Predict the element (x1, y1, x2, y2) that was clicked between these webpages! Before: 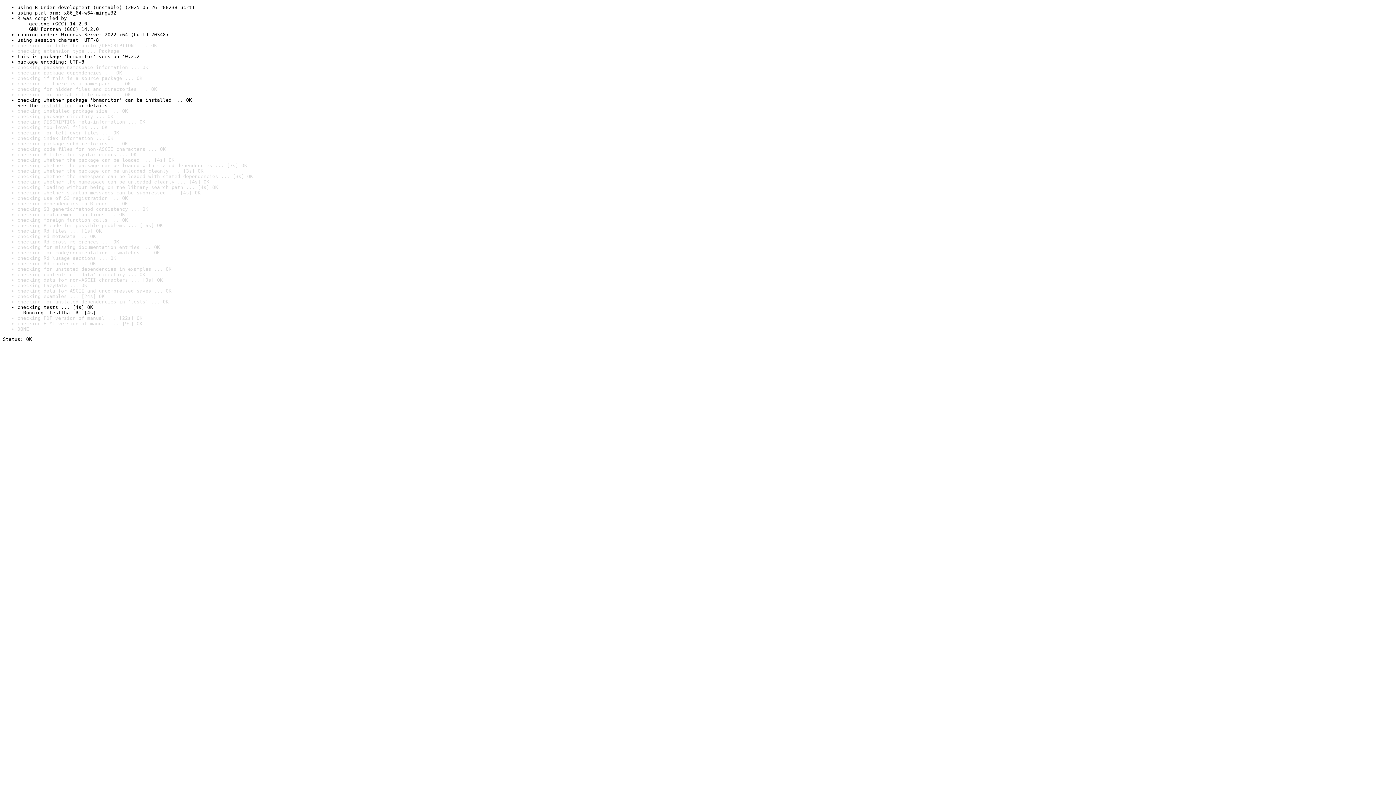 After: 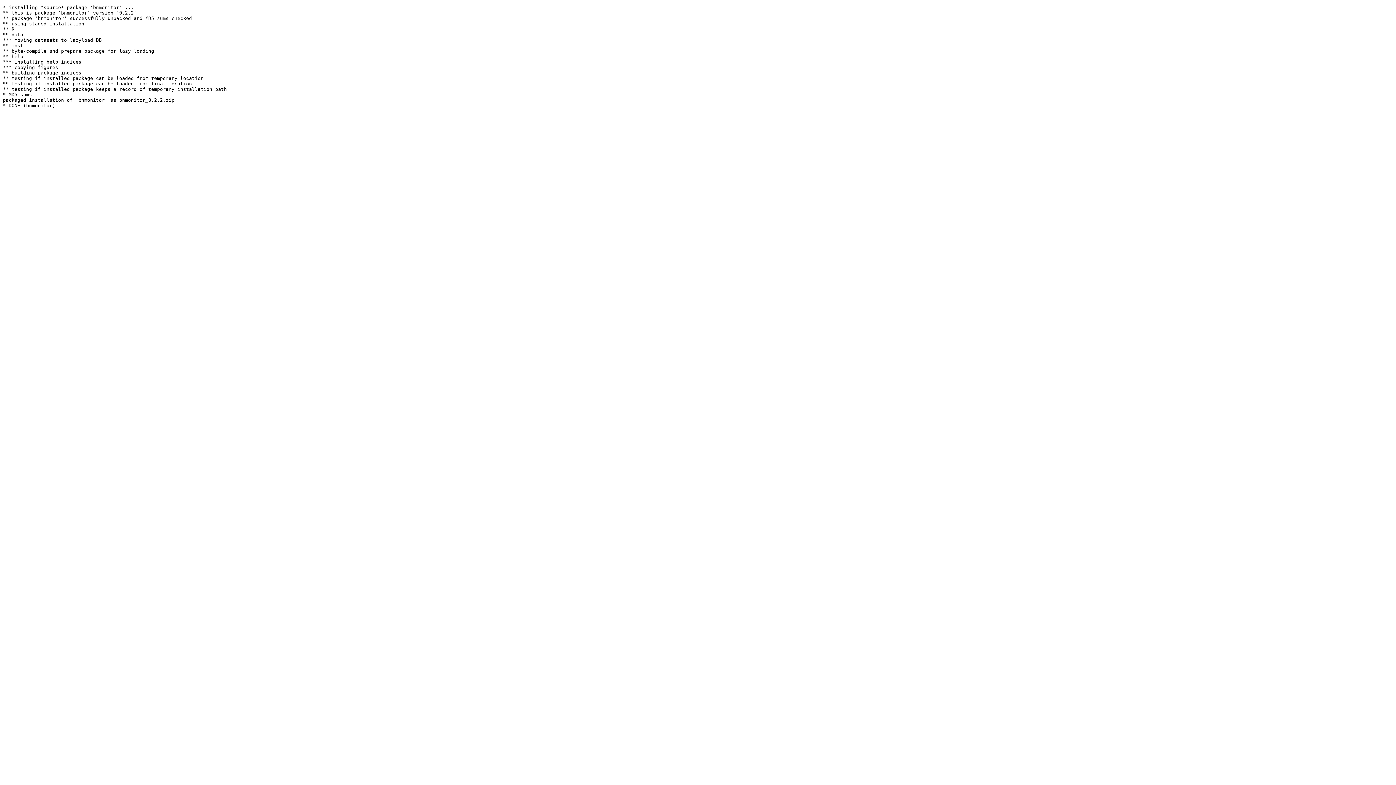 Action: bbox: (40, 102, 72, 108) label: install log